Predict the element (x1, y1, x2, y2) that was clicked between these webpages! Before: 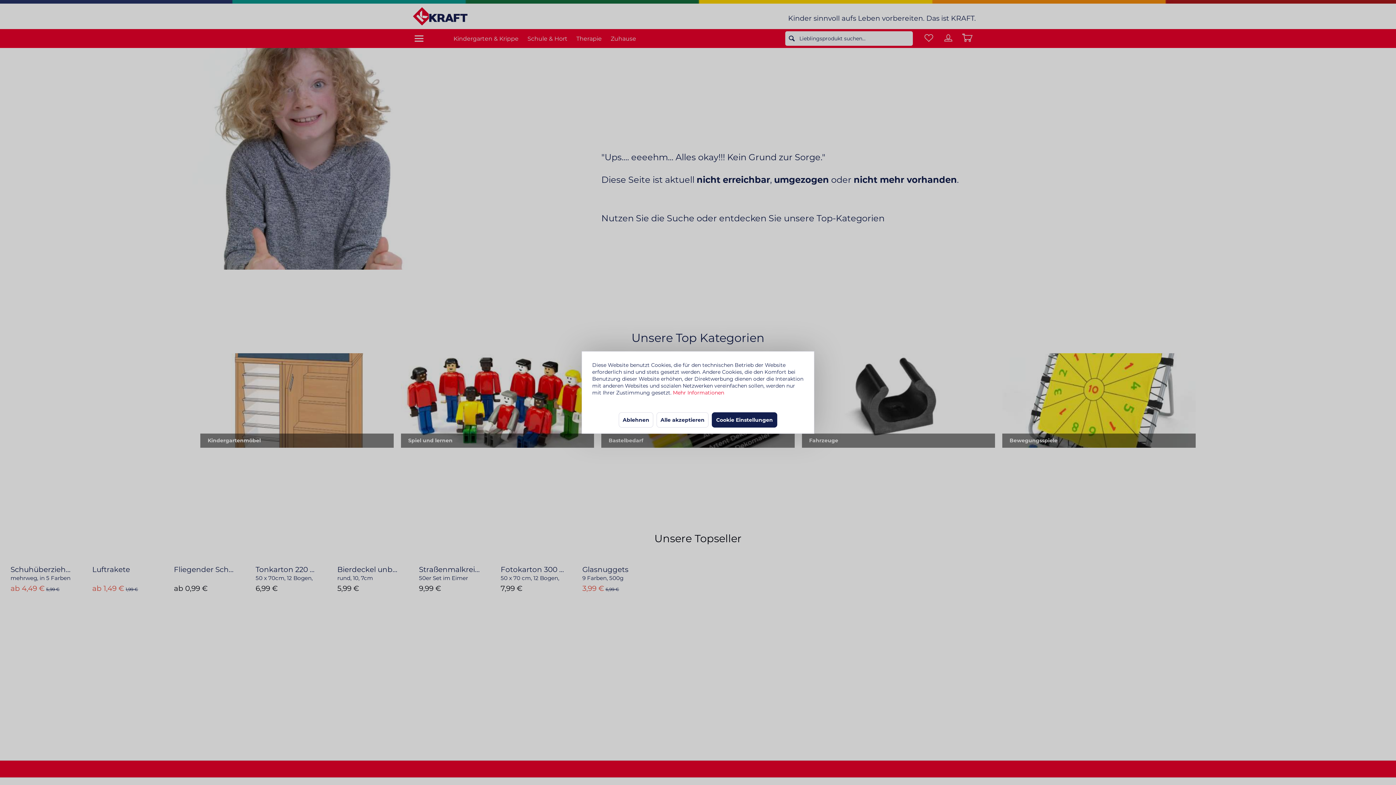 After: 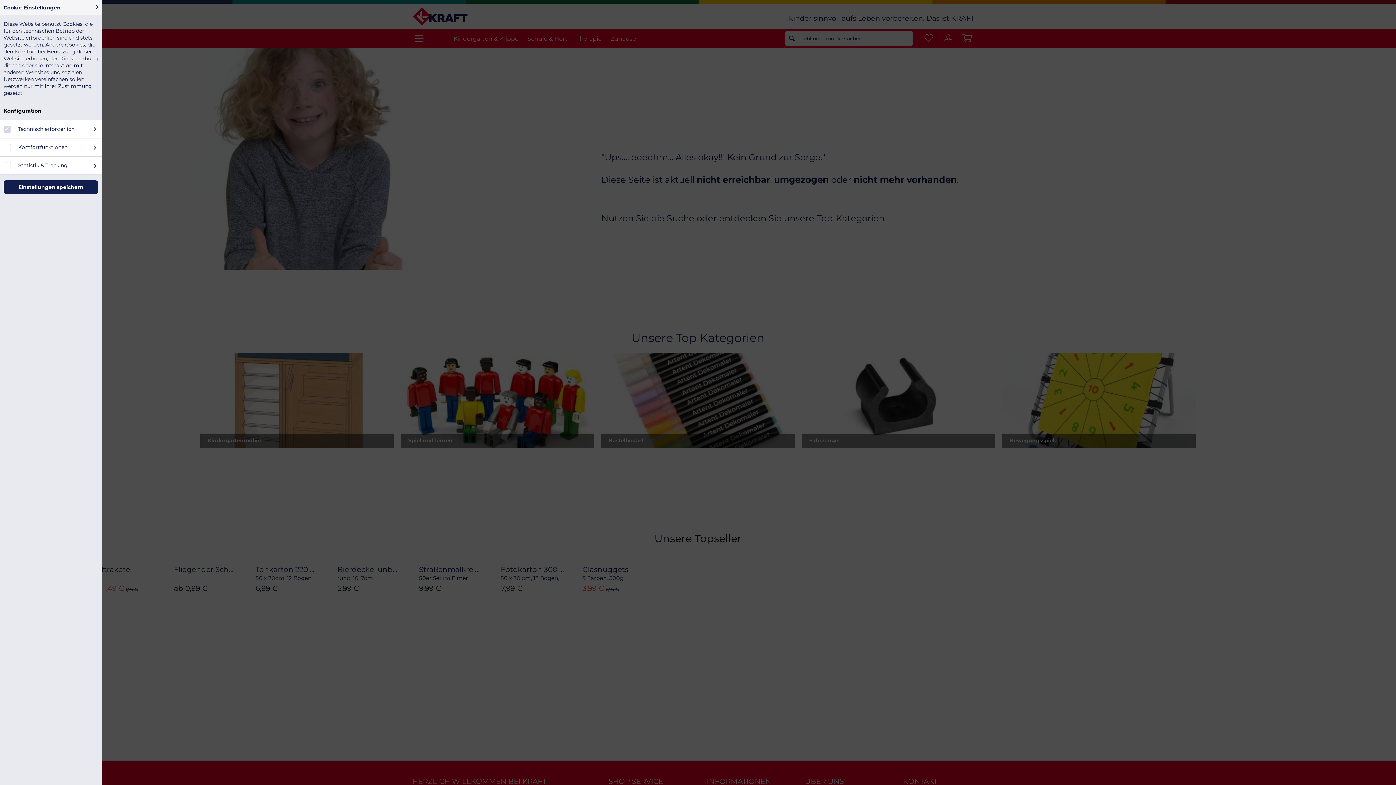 Action: label: Cookie Einstellungen bbox: (712, 412, 777, 427)